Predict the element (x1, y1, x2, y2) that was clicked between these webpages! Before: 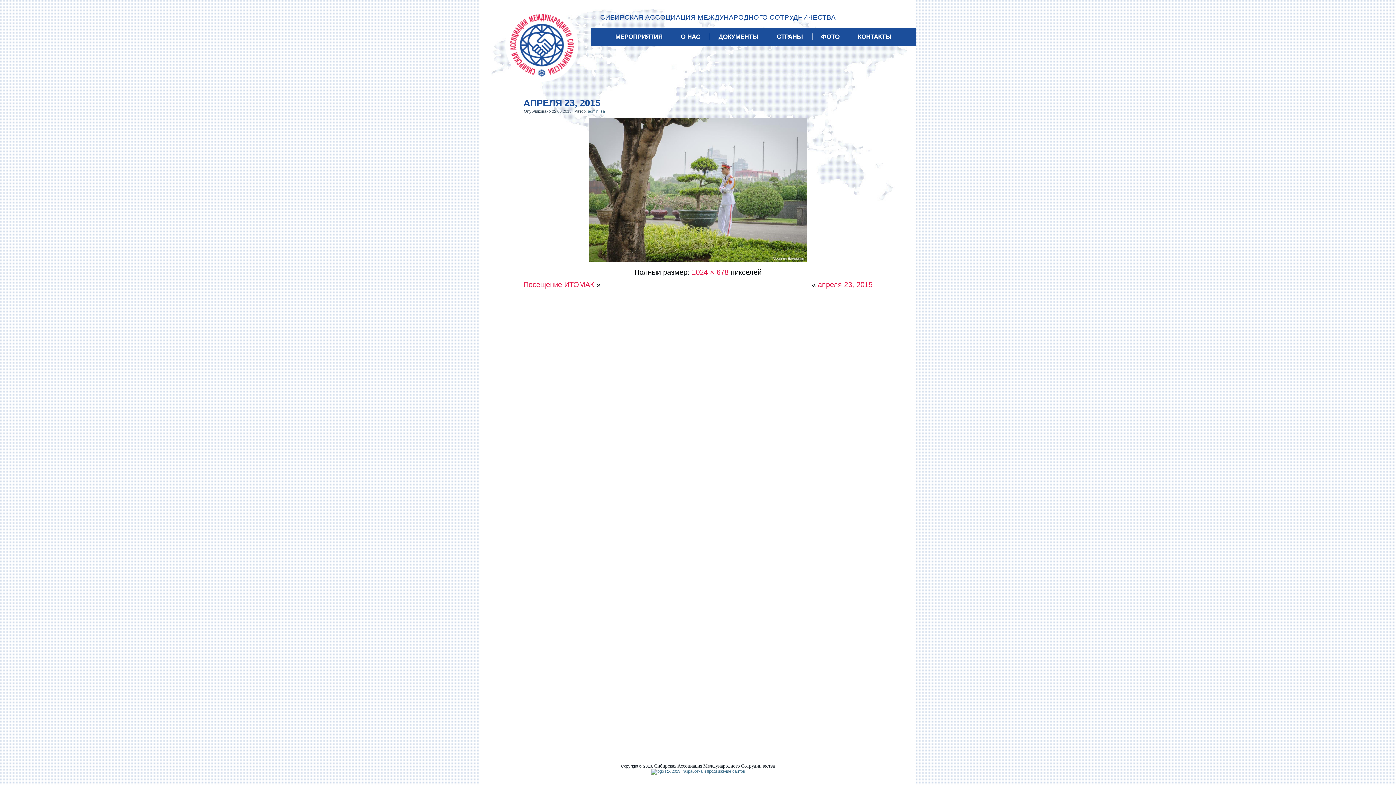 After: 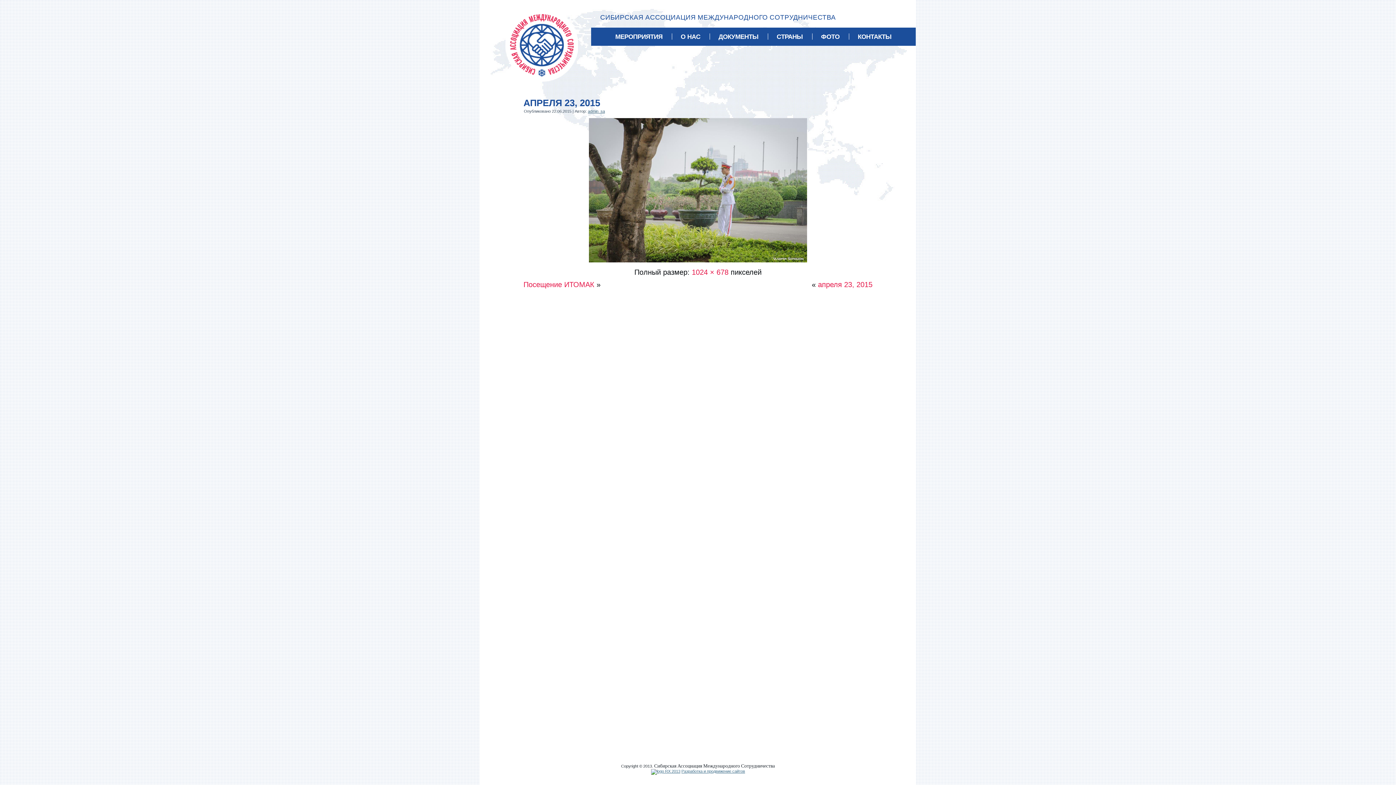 Action: label: АПРЕЛЯ 23, 2015 bbox: (523, 97, 600, 108)